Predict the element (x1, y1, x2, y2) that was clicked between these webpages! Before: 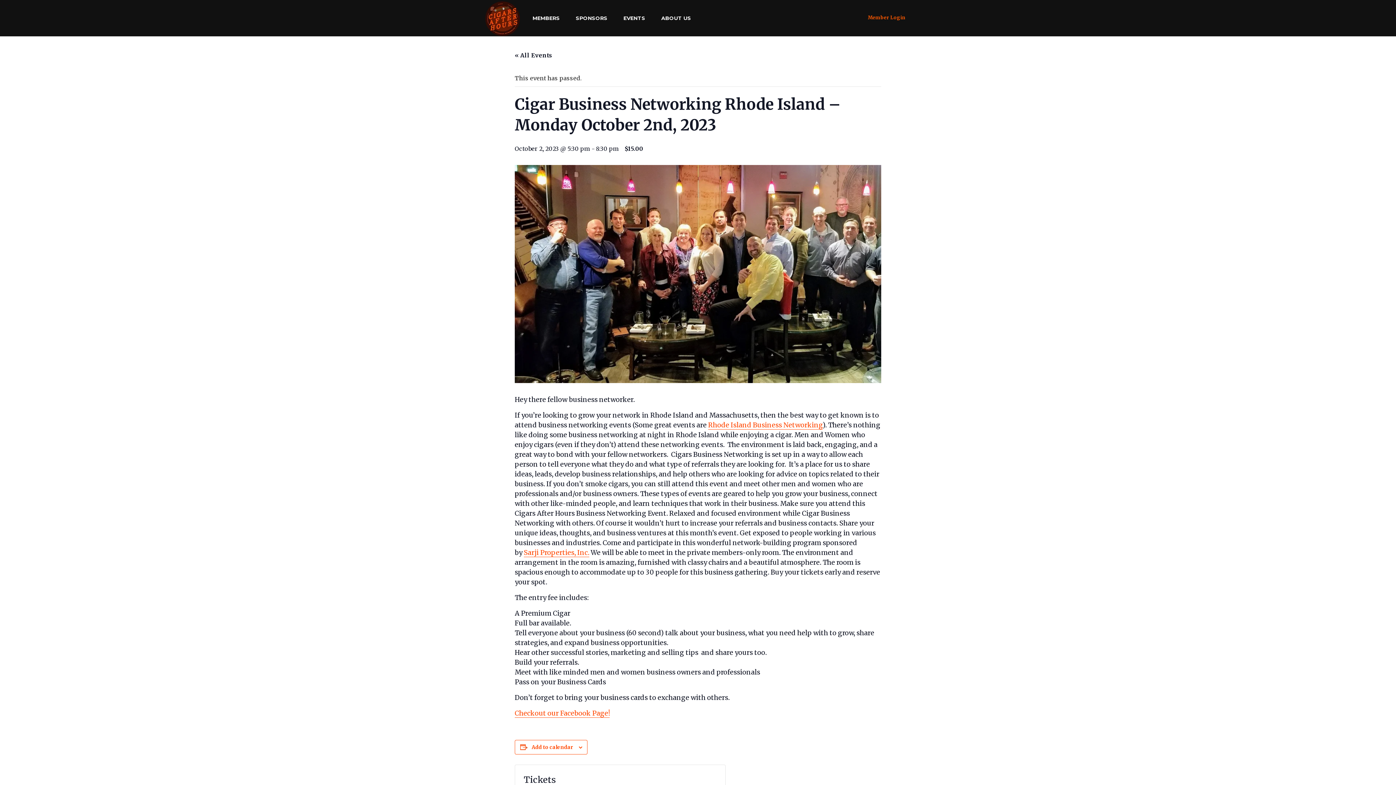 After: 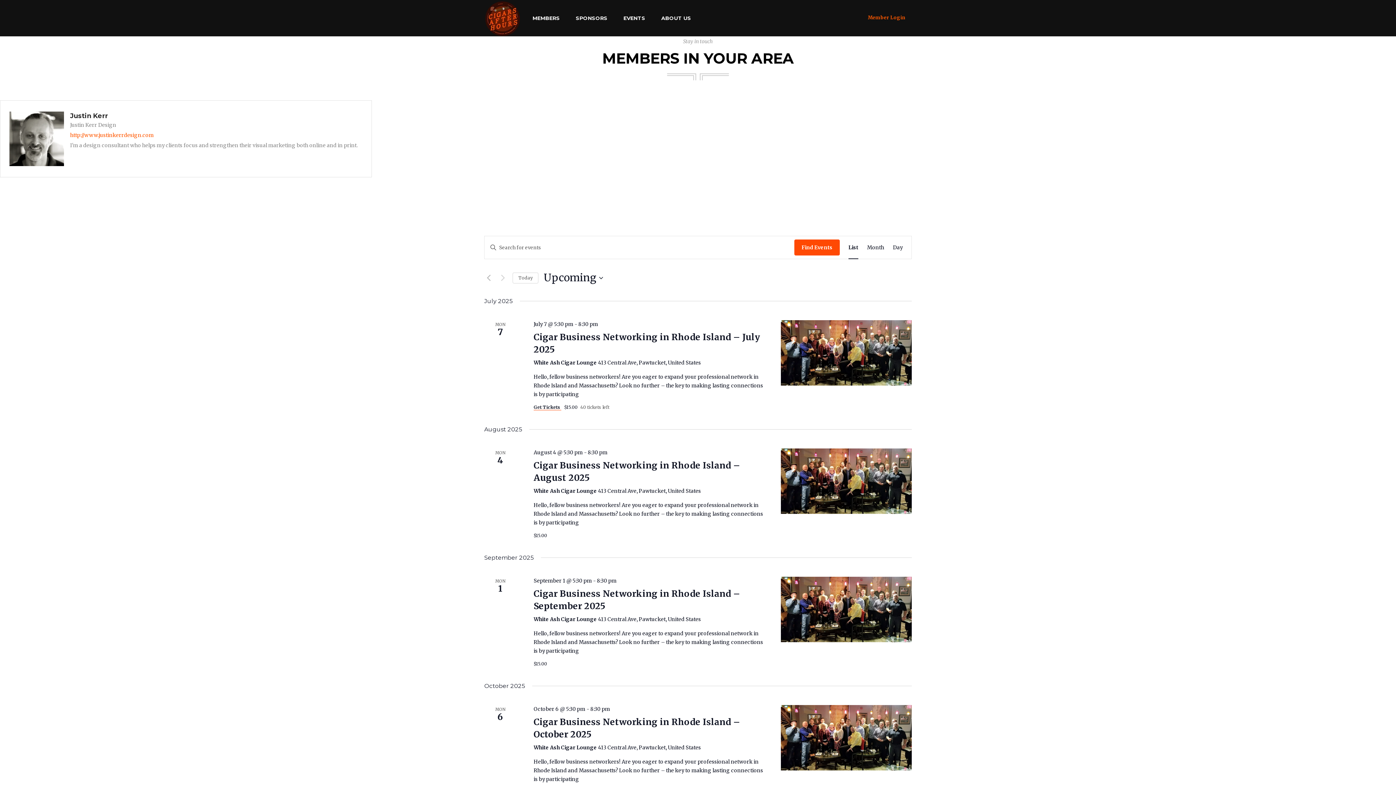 Action: bbox: (485, 14, 520, 21)